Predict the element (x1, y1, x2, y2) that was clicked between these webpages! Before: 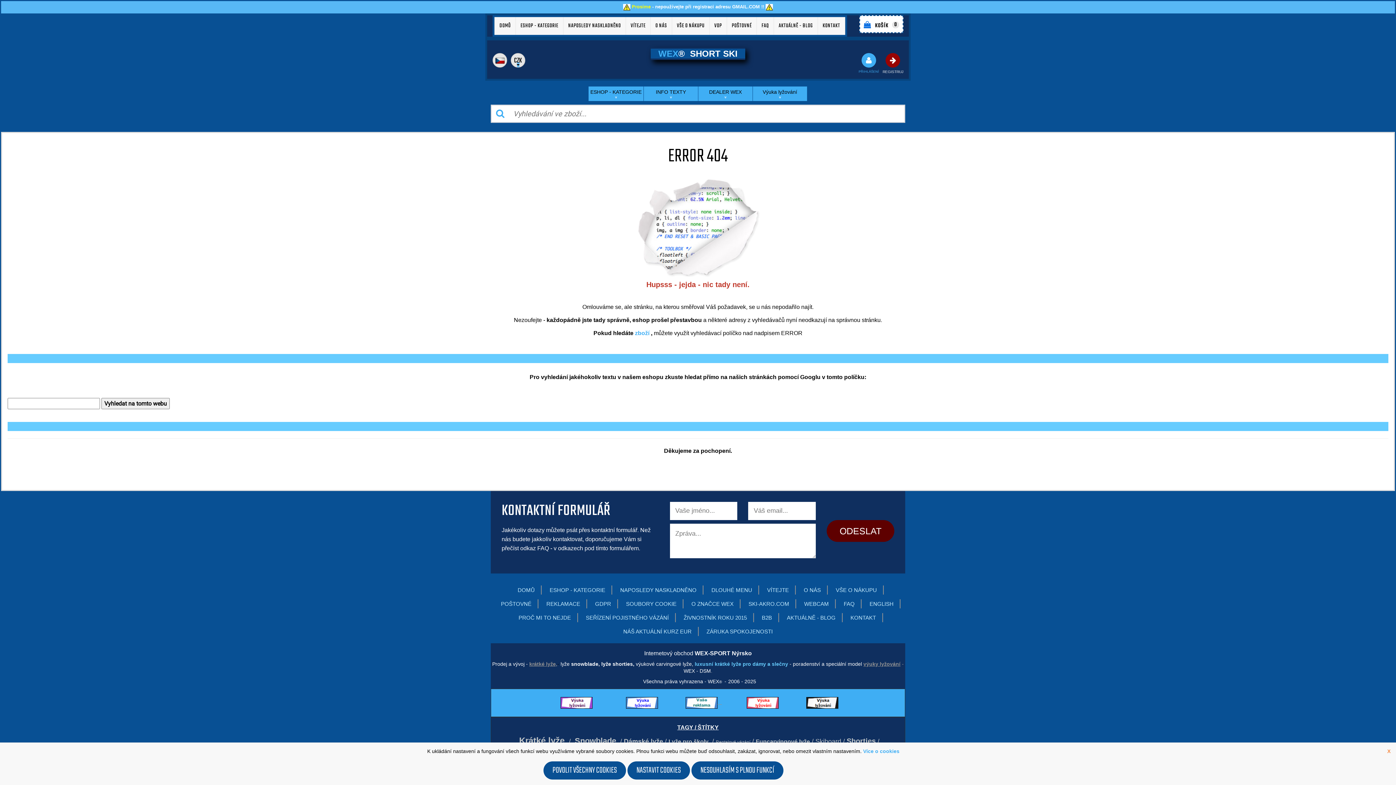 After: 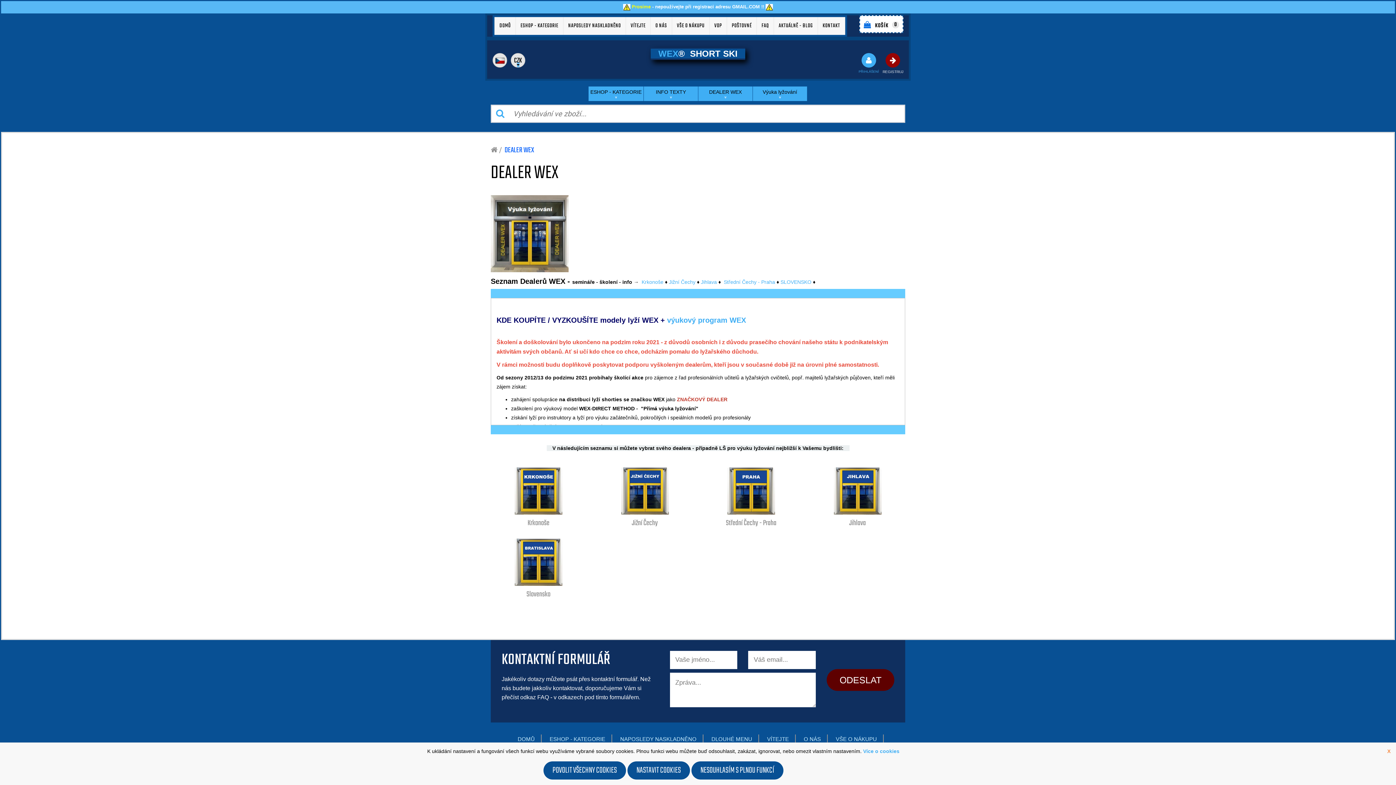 Action: label: DEALER WEX bbox: (698, 86, 752, 100)